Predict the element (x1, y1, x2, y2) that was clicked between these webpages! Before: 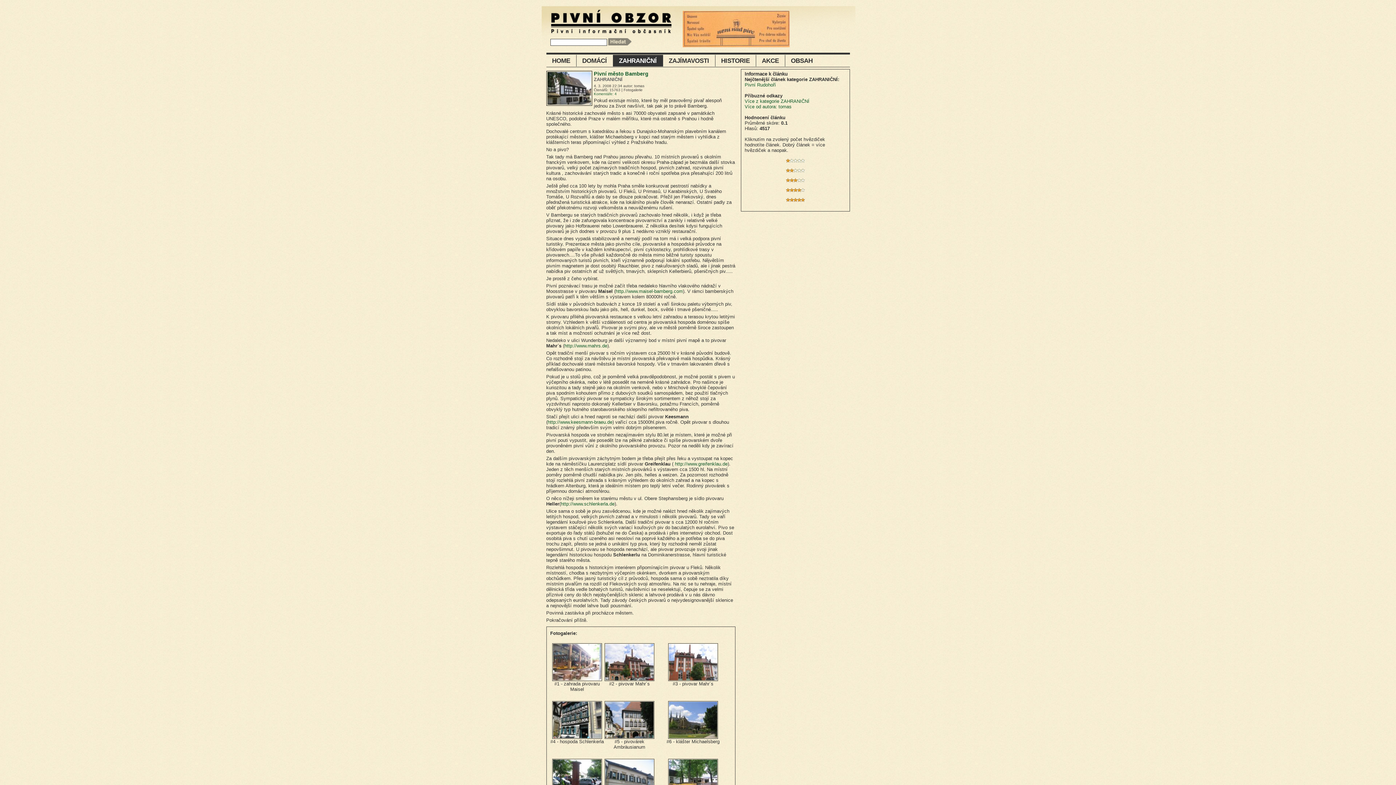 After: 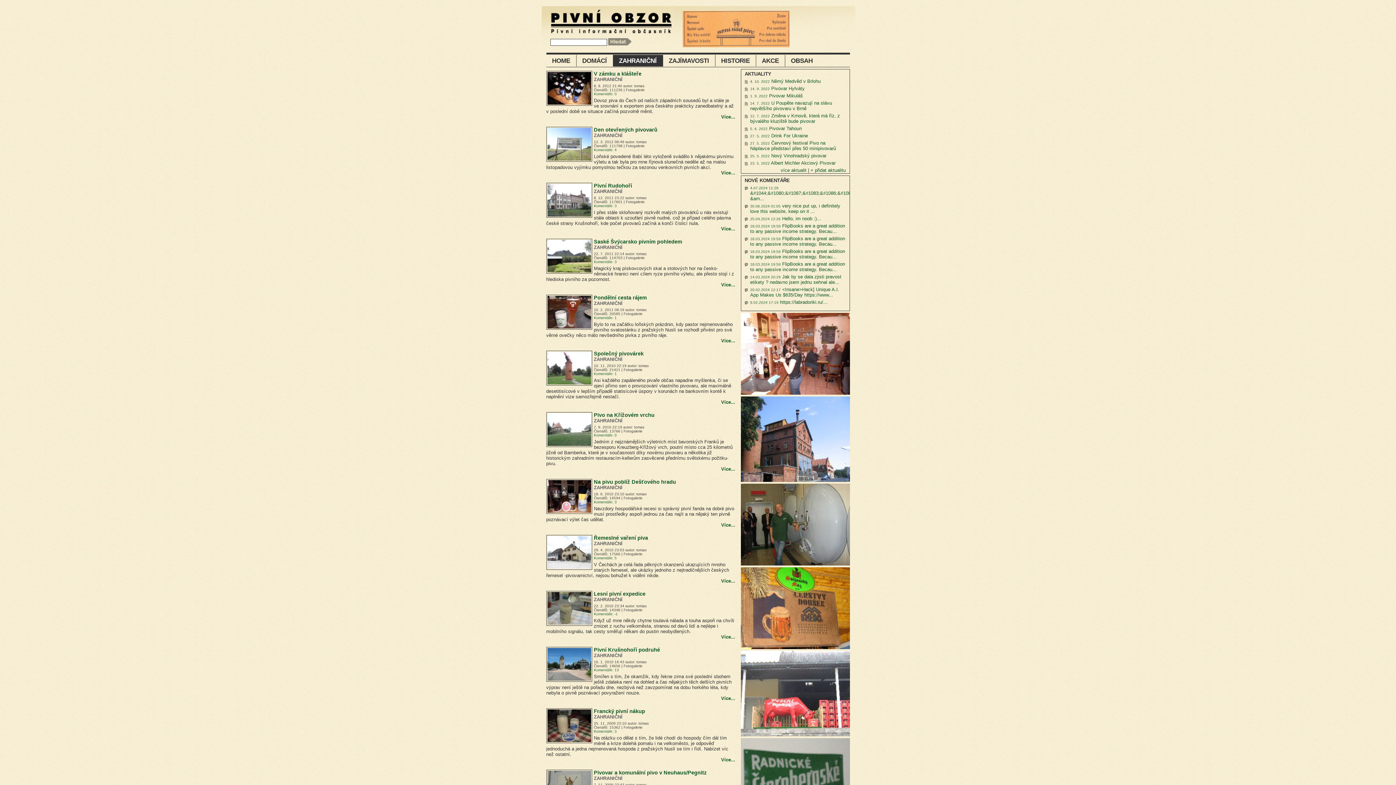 Action: bbox: (594, 76, 622, 82) label: ZAHRANIČNÍ